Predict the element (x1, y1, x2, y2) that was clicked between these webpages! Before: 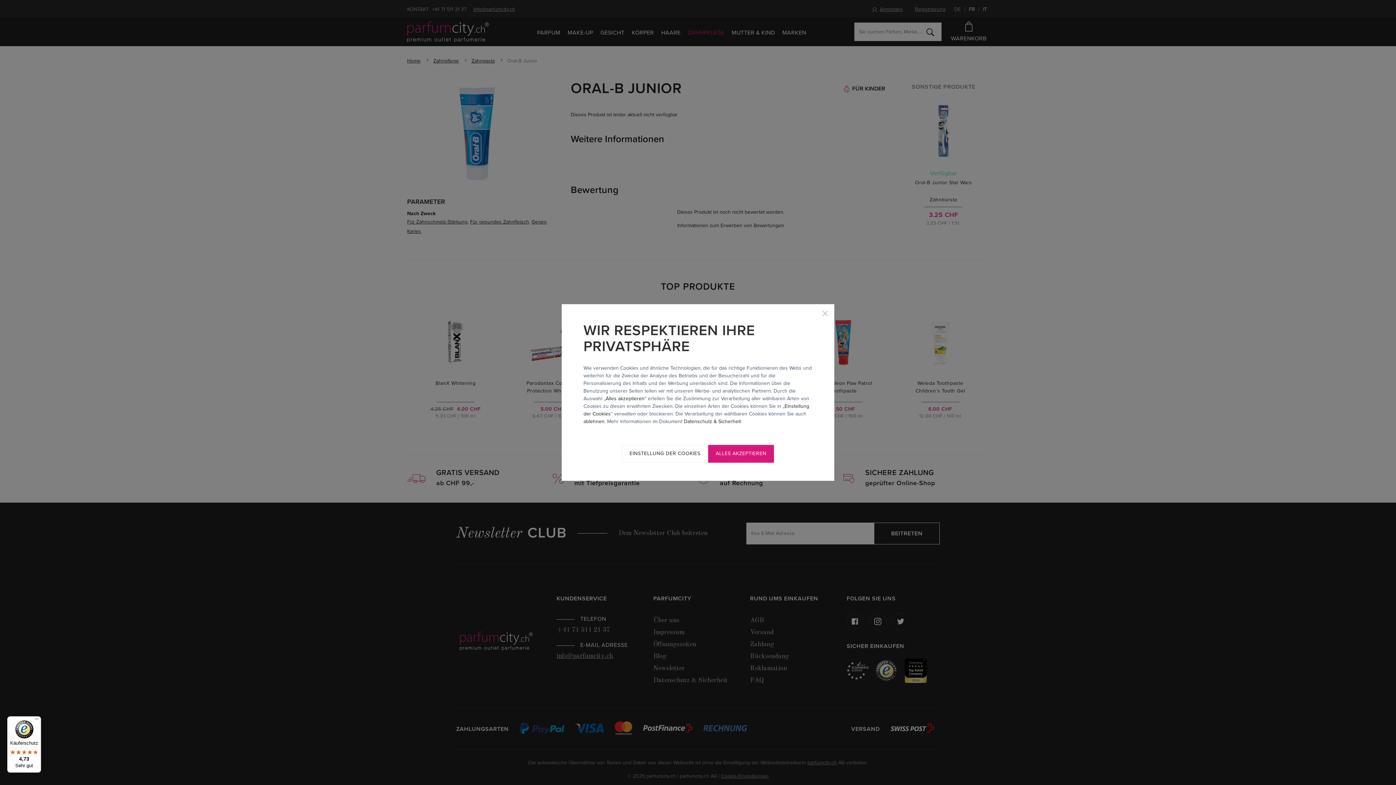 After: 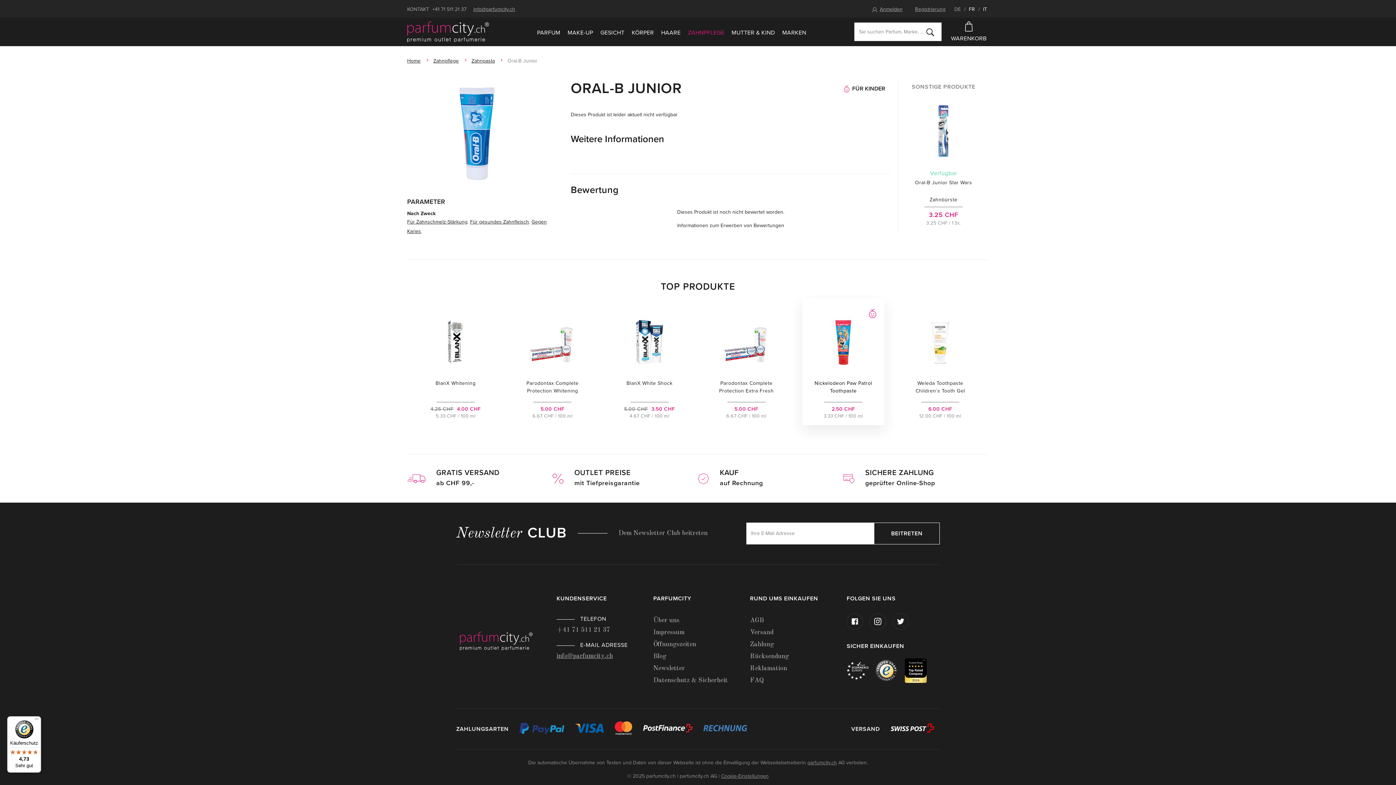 Action: bbox: (821, 309, 829, 317) label: Schließen